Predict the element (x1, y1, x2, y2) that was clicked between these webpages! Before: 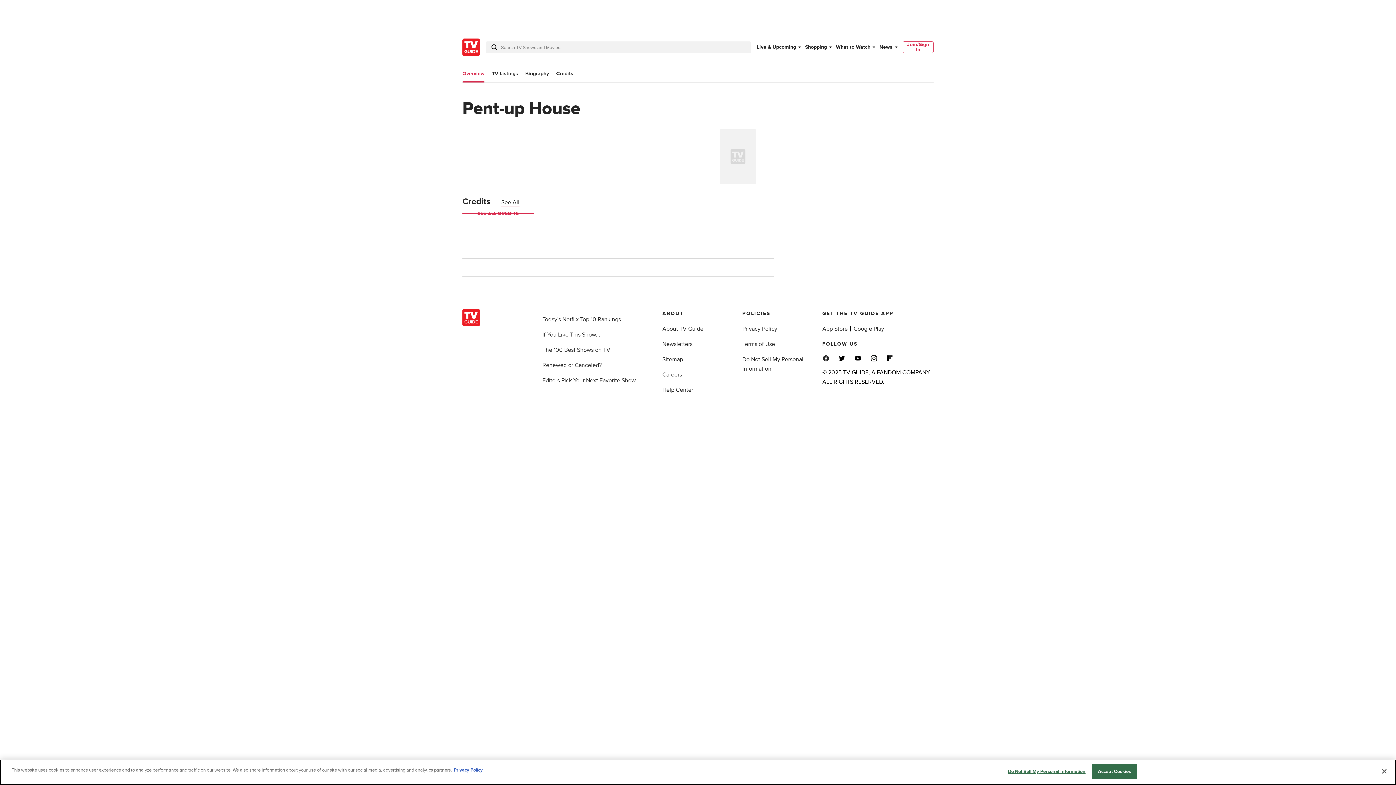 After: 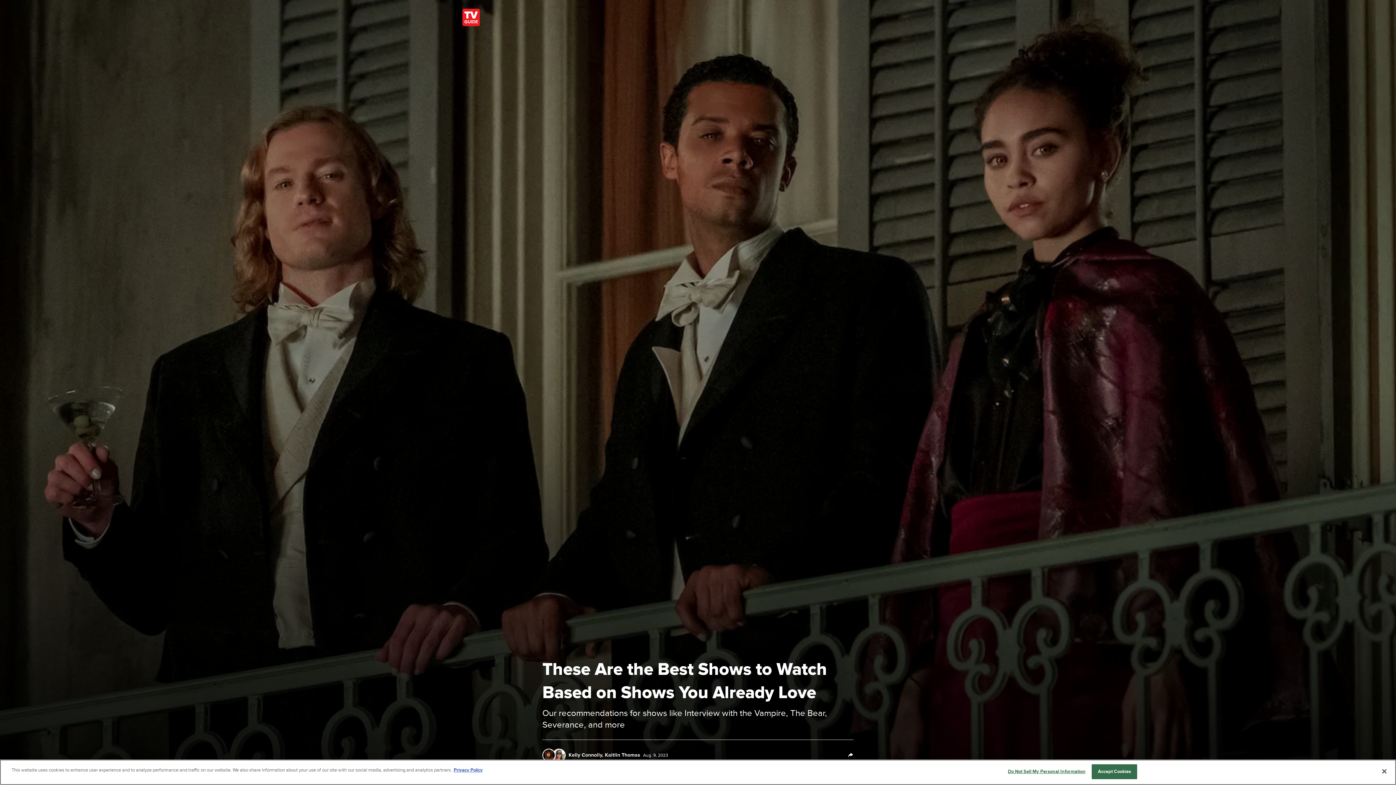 Action: bbox: (542, 331, 600, 338) label: If You Like This Show...